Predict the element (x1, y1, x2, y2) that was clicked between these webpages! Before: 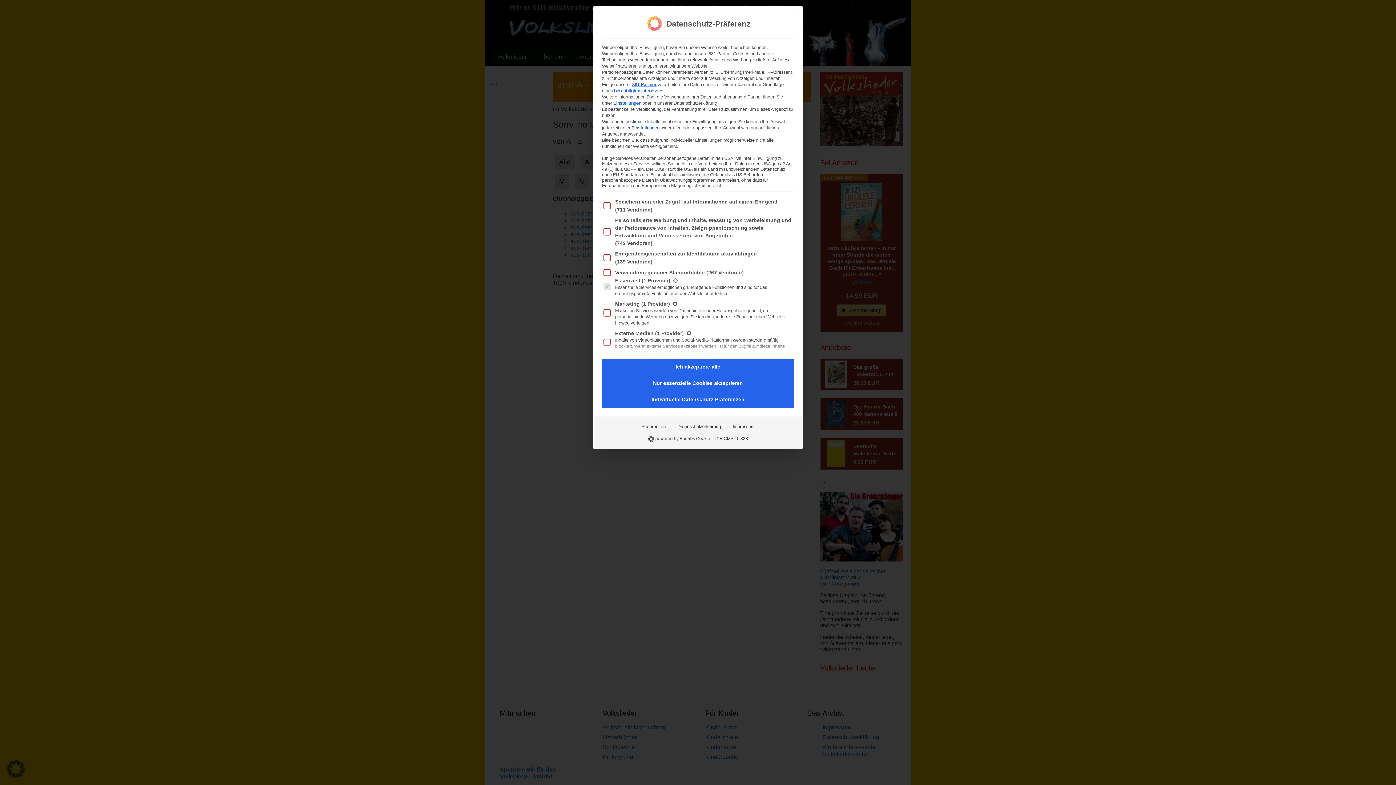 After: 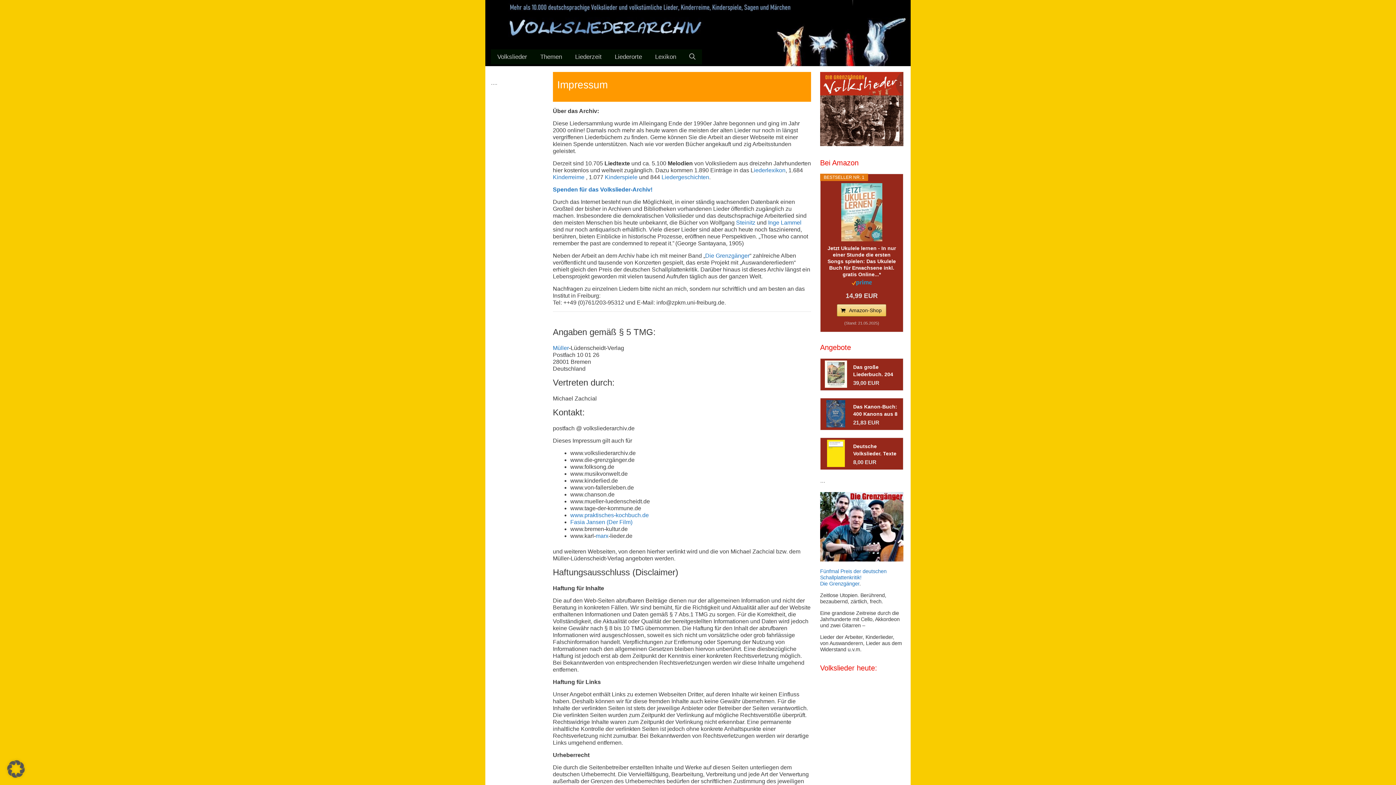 Action: bbox: (727, 421, 760, 433) label: Impressum